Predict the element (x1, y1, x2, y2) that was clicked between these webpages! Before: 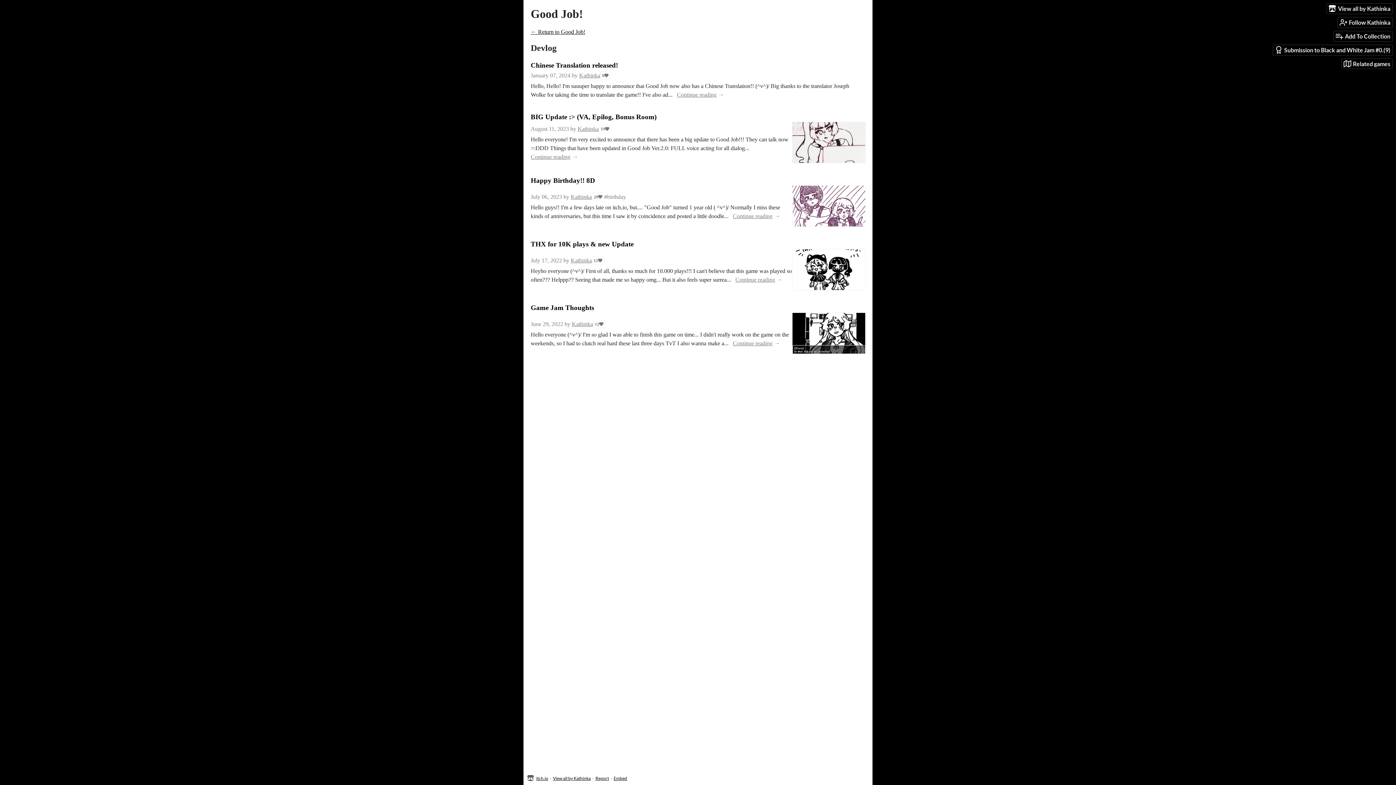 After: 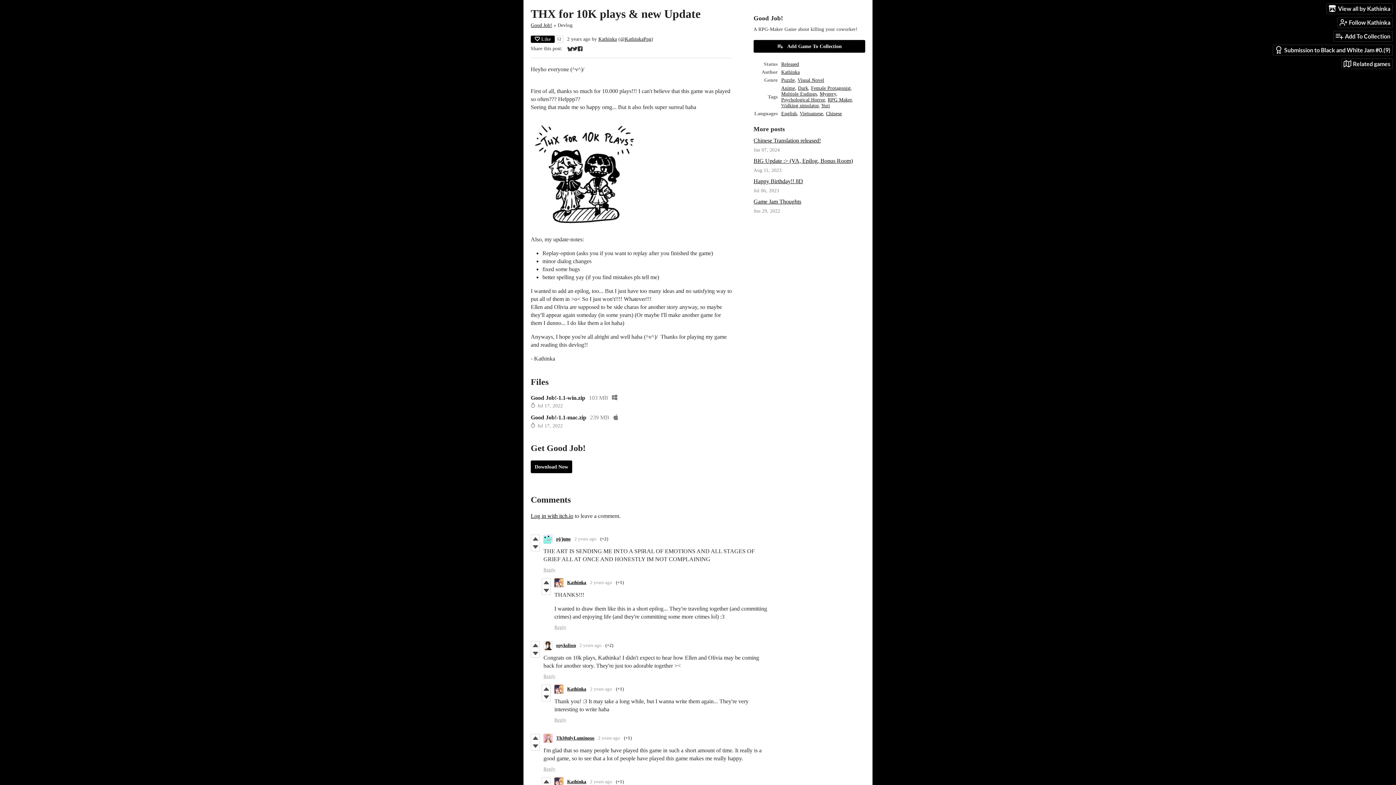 Action: label: THX for 10K plays & new Update bbox: (530, 240, 633, 248)